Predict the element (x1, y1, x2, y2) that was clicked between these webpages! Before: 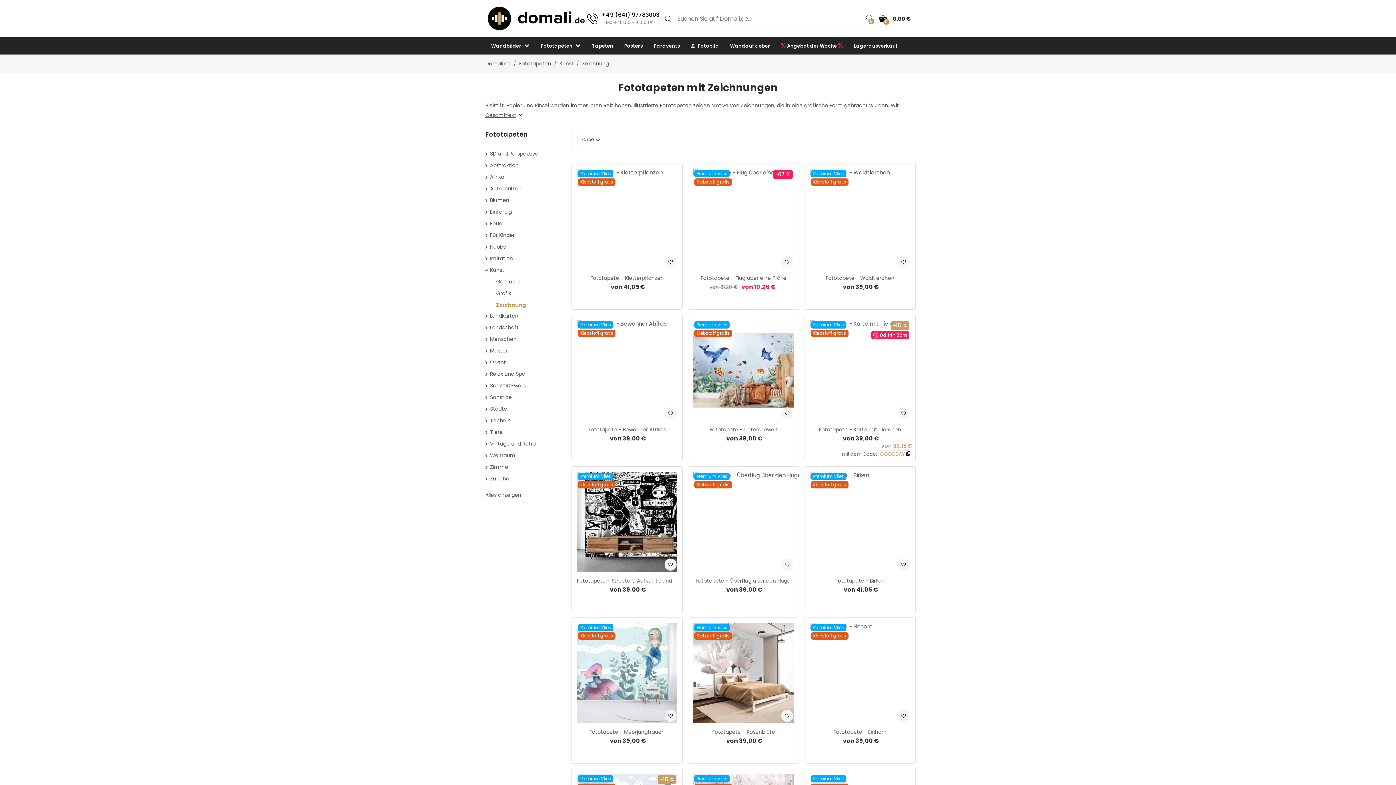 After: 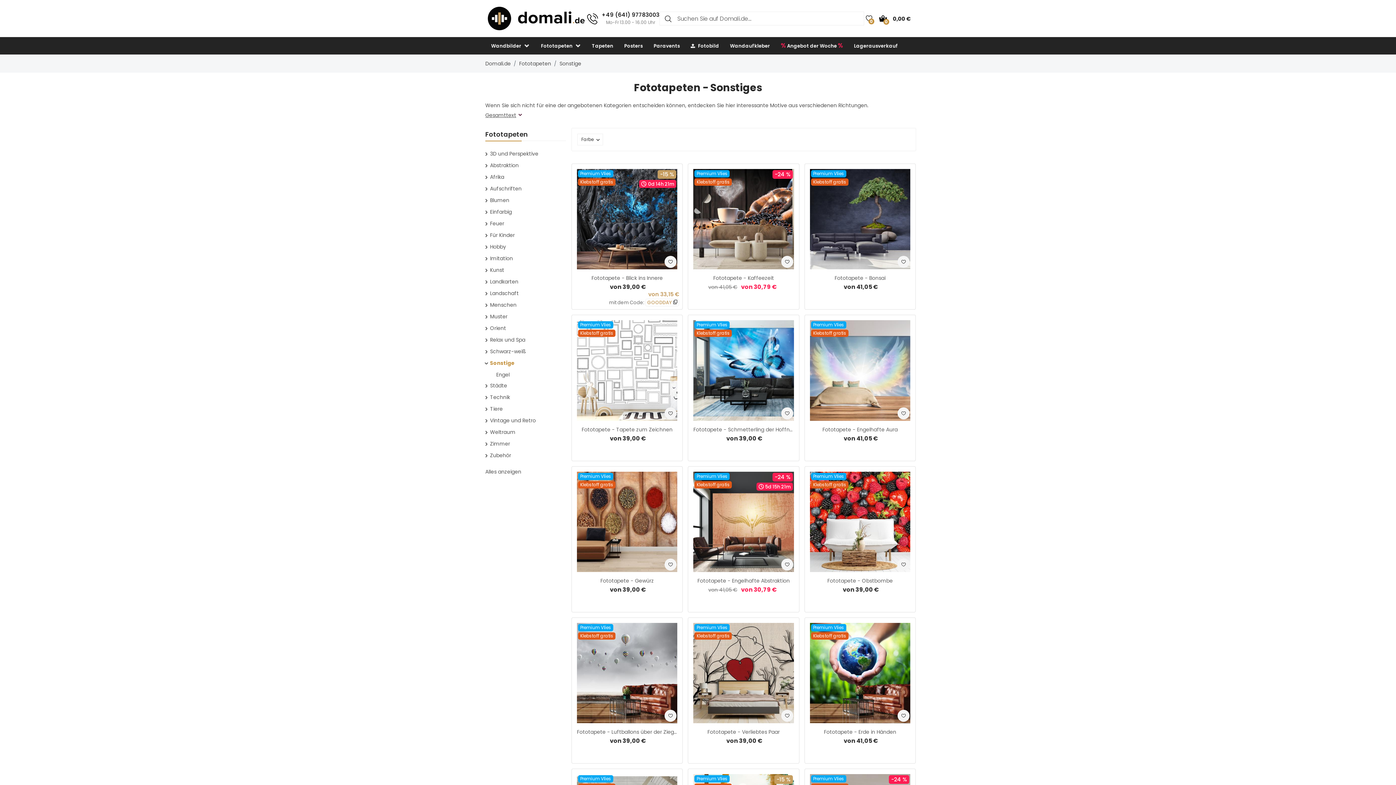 Action: label: Sonstige bbox: (490, 393, 512, 401)